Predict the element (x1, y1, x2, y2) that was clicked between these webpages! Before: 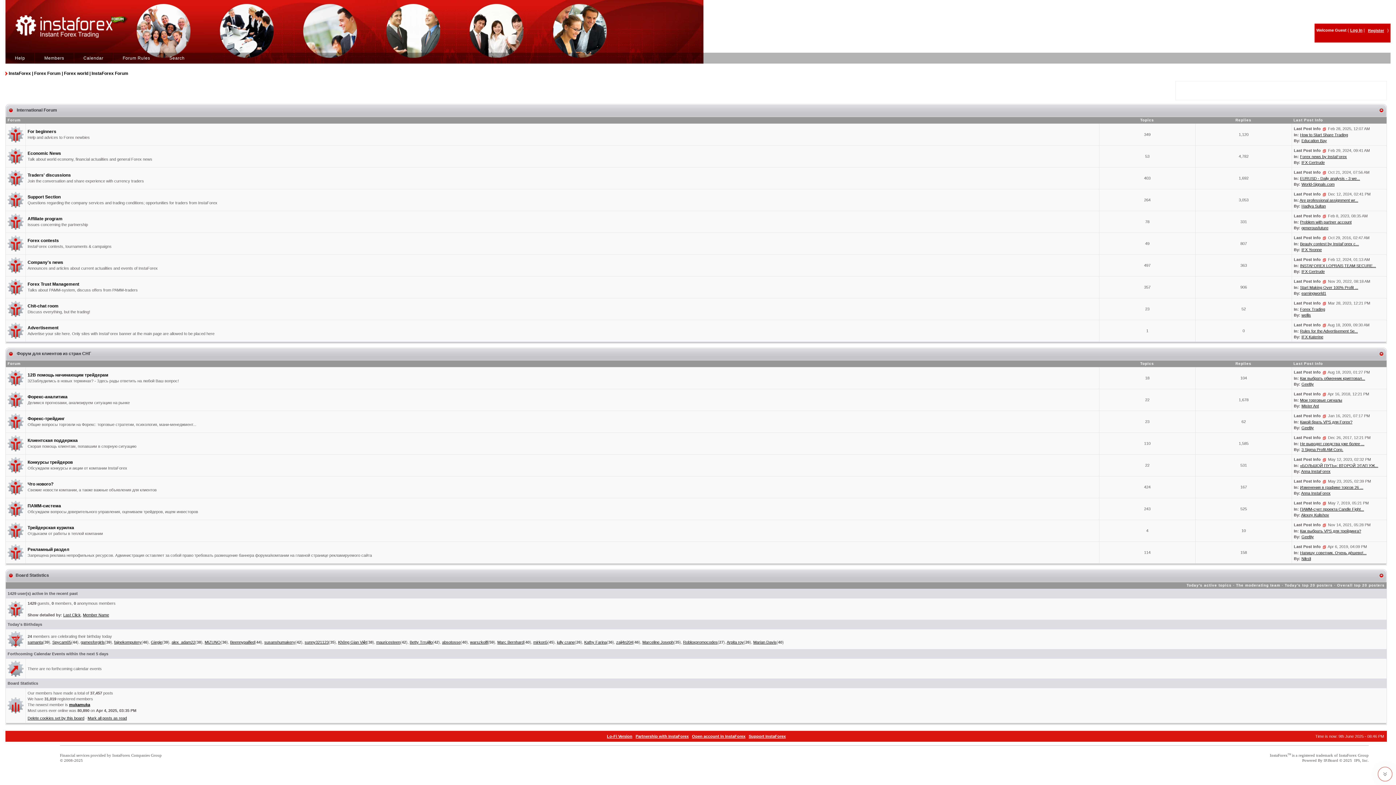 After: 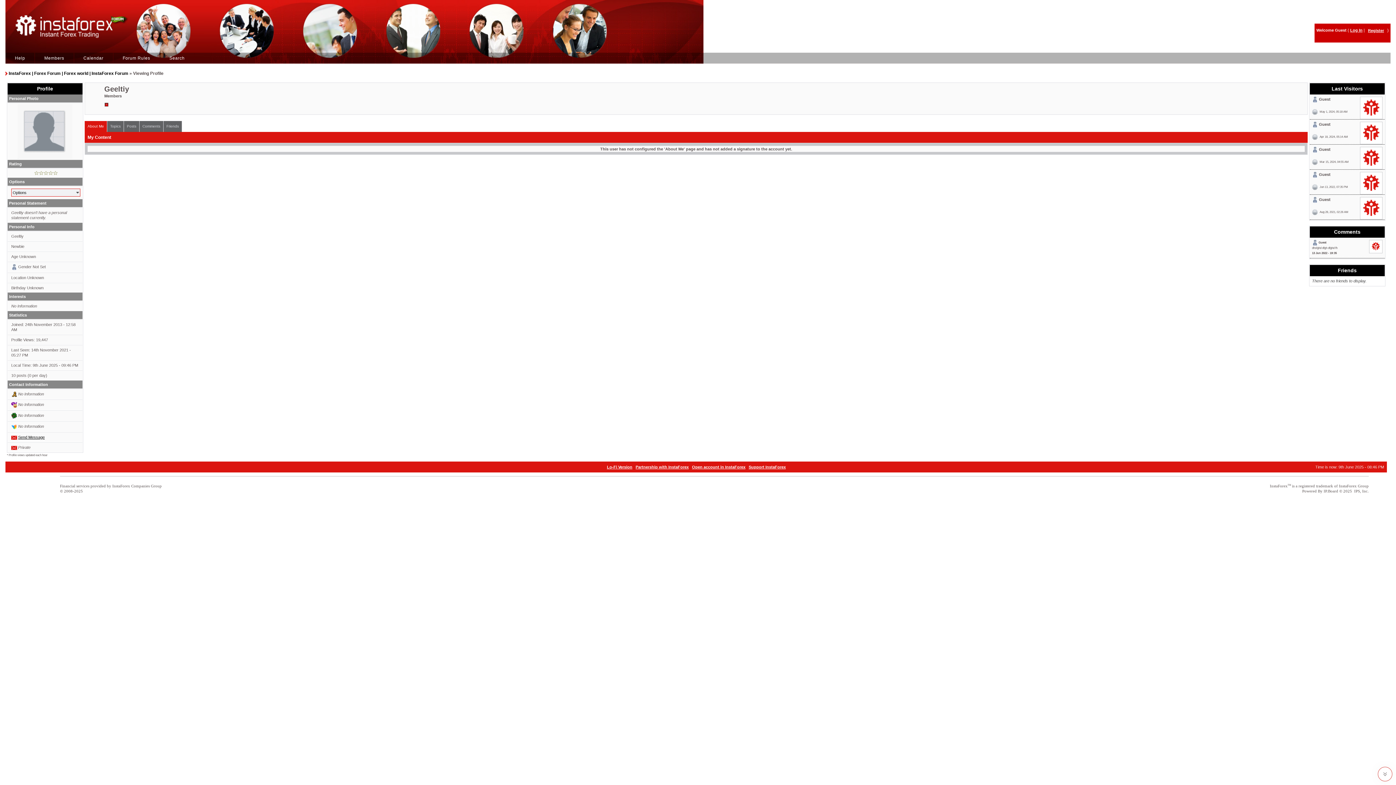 Action: bbox: (1301, 534, 1314, 539) label: Geeltiy